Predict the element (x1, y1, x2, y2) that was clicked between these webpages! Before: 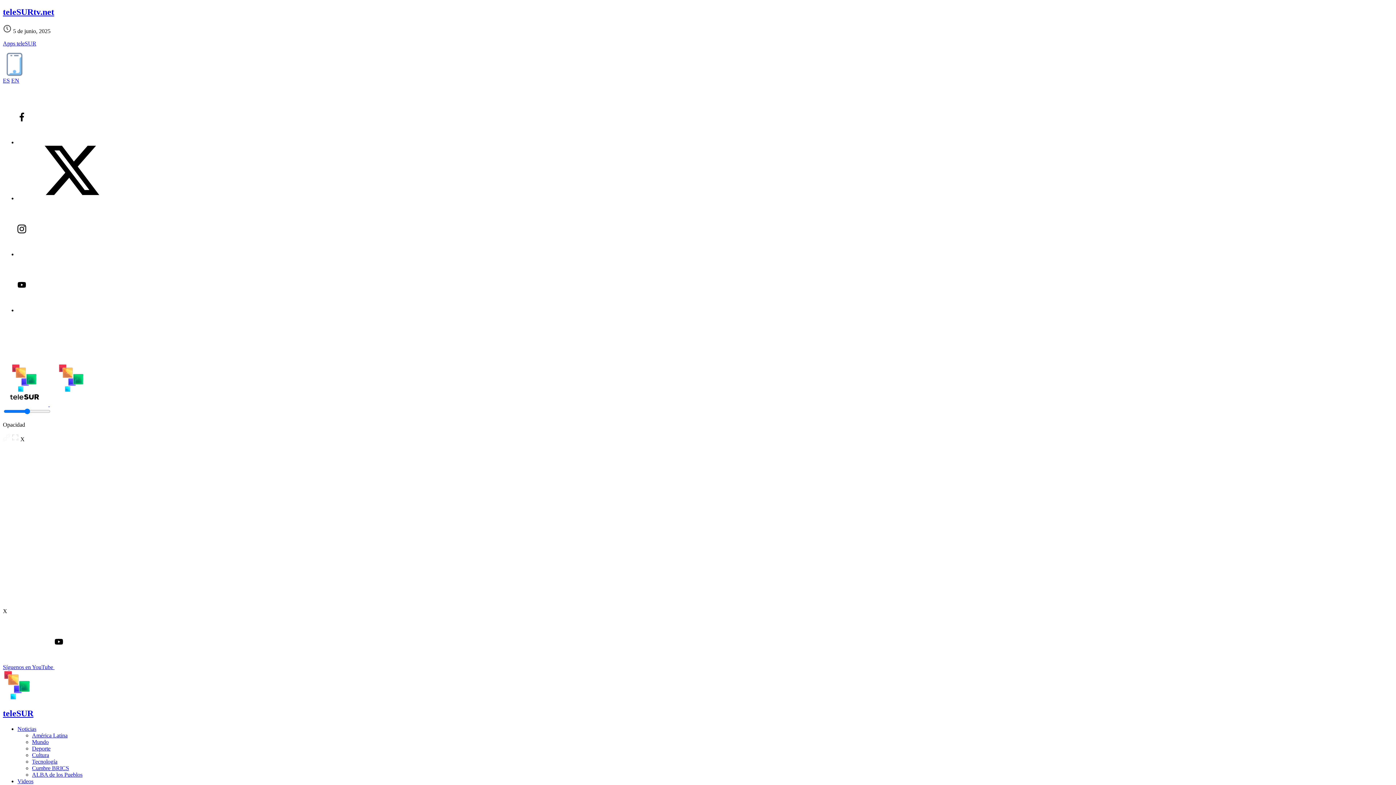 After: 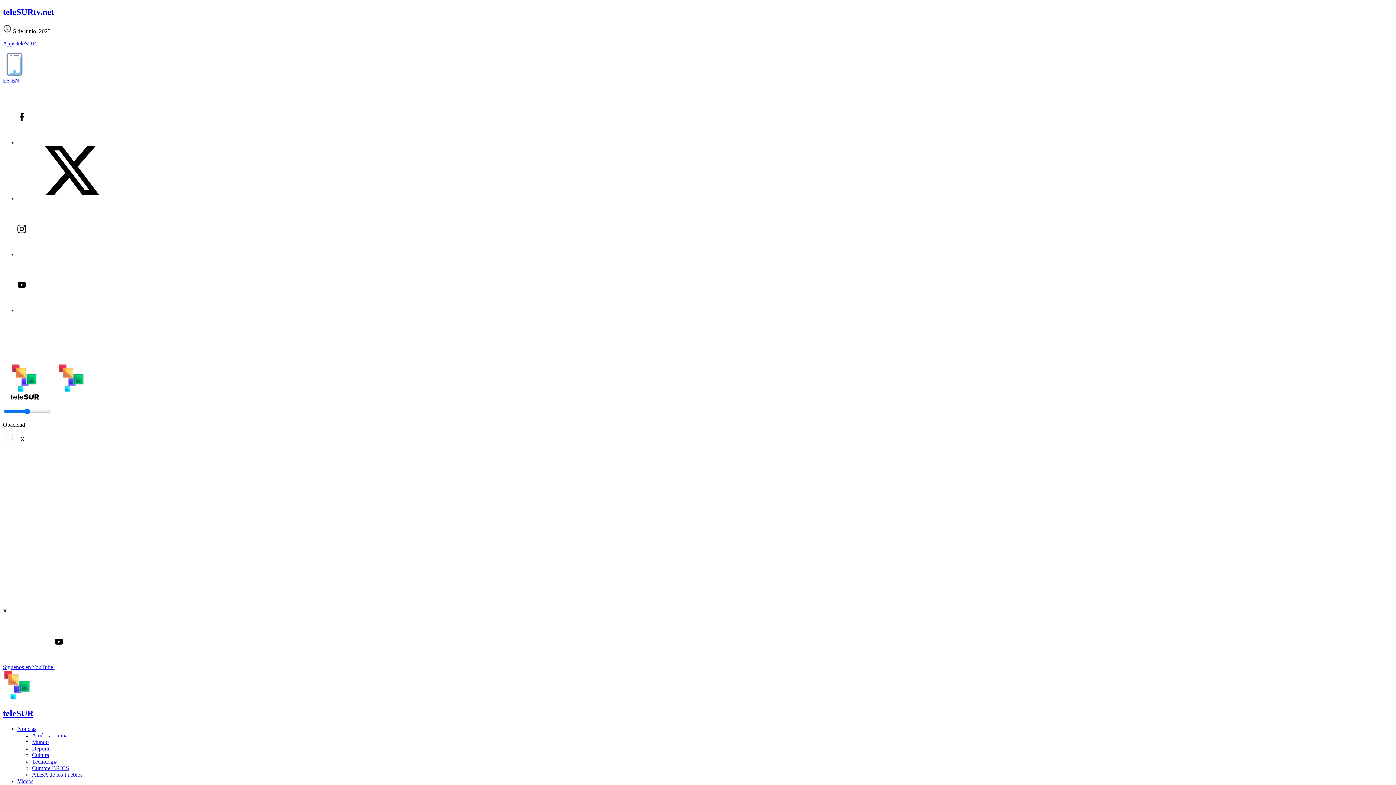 Action: label: ALBA de los Pueblos bbox: (32, 771, 82, 778)